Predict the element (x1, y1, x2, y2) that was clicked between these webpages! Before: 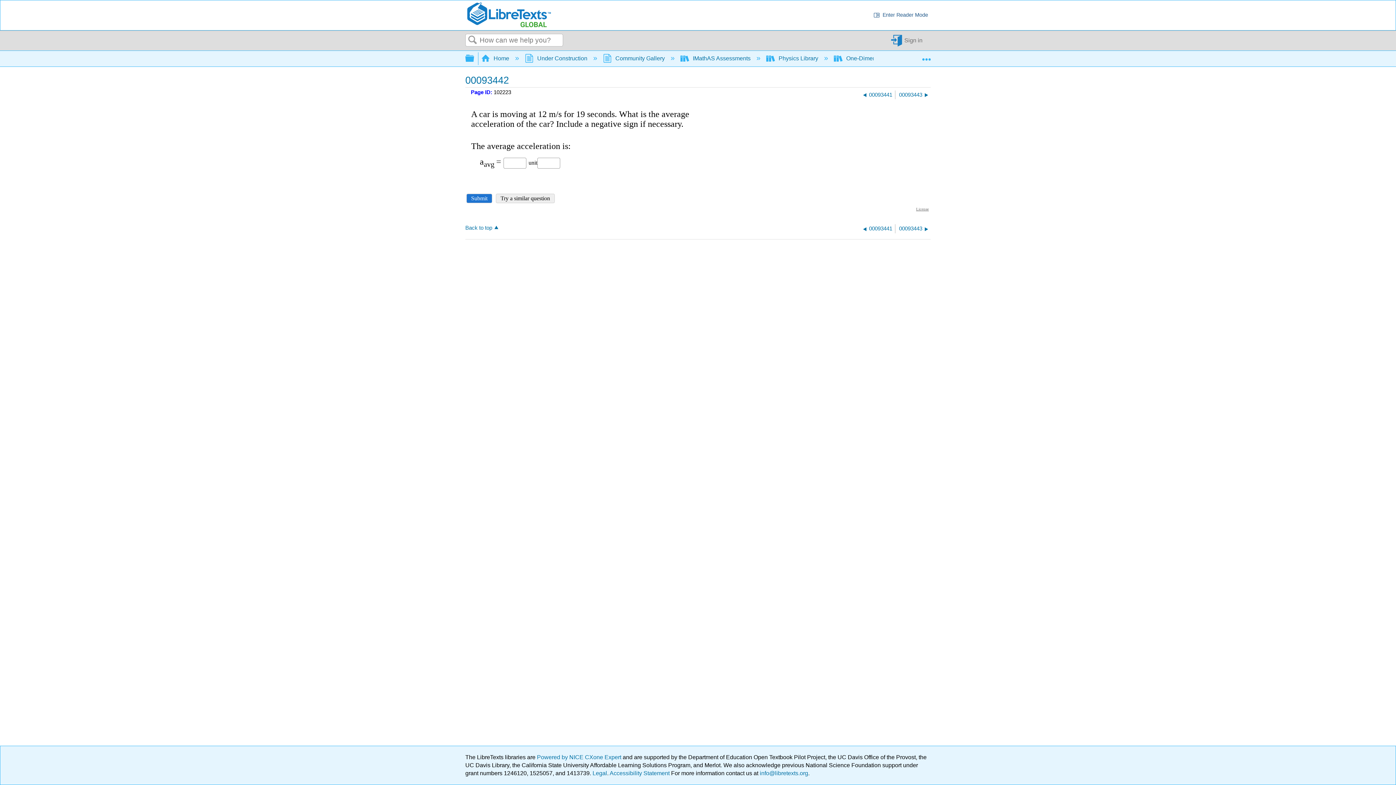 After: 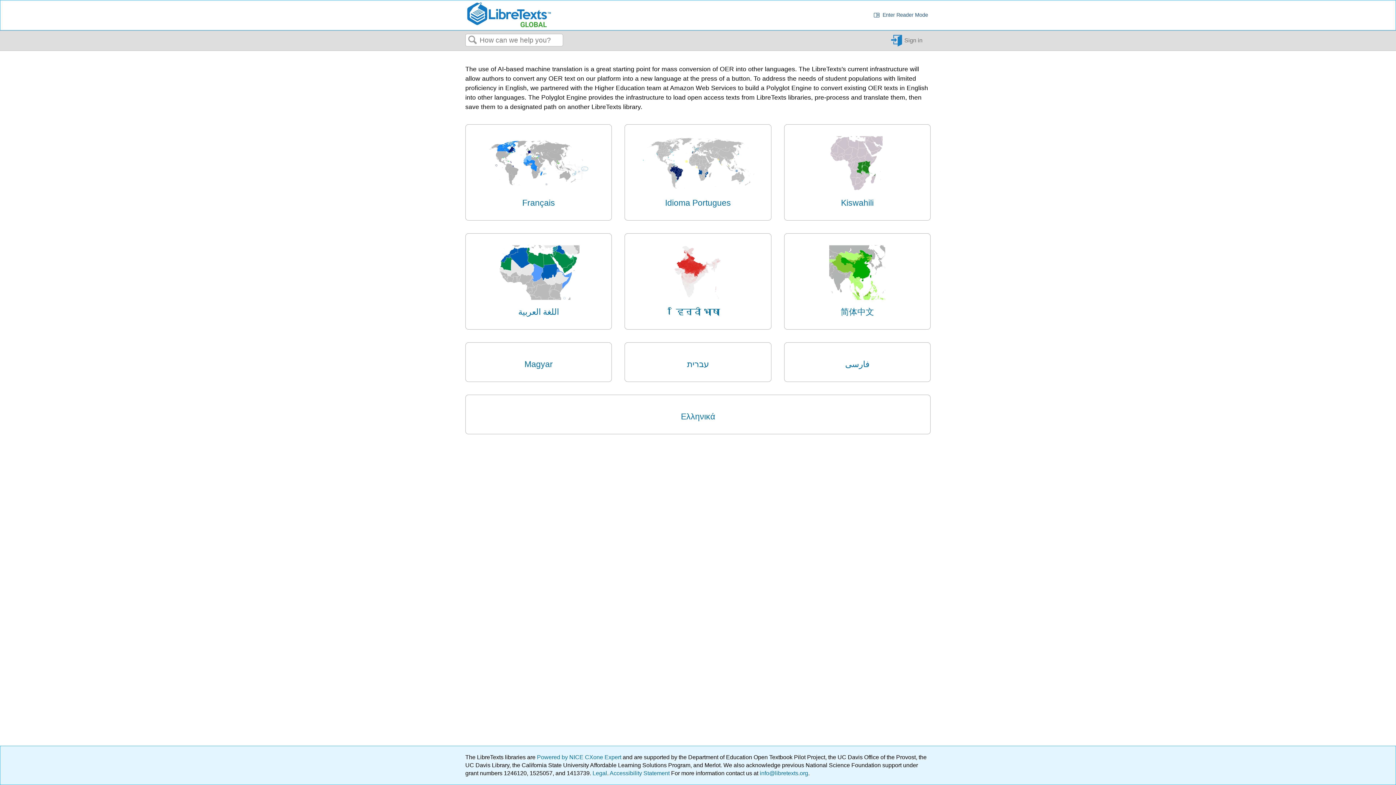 Action: bbox: (465, 1, 552, 28)